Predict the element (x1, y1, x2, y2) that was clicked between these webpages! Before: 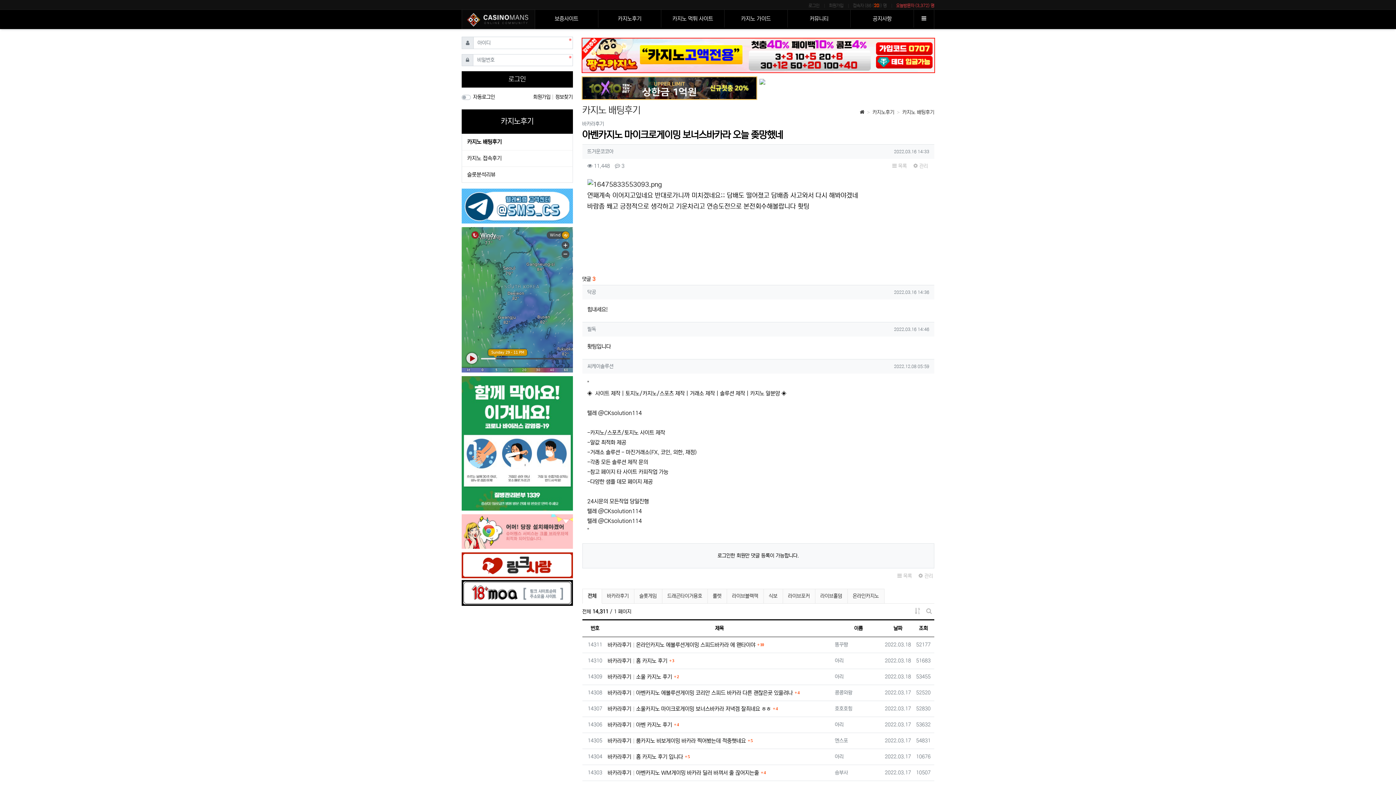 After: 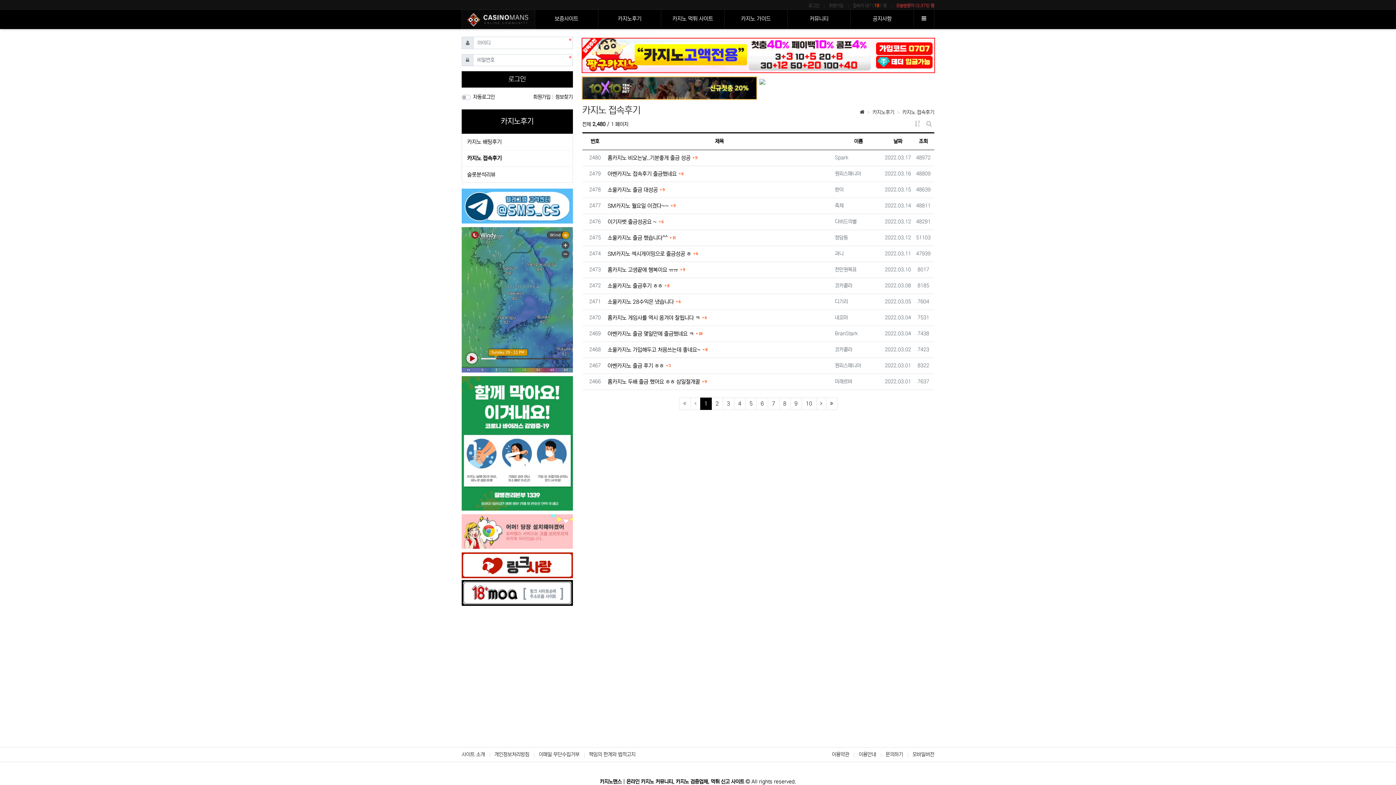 Action: bbox: (462, 150, 572, 166) label: 카지노 접속후기